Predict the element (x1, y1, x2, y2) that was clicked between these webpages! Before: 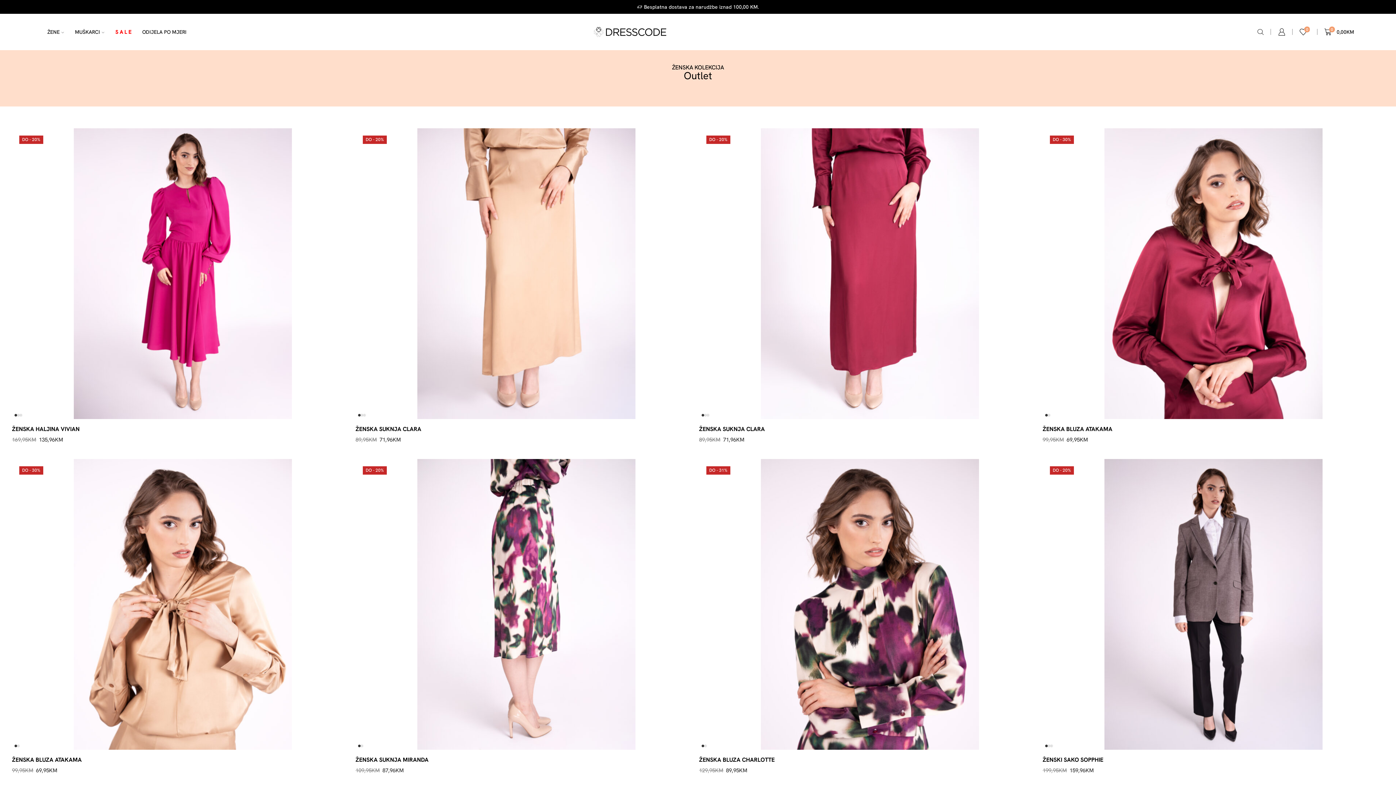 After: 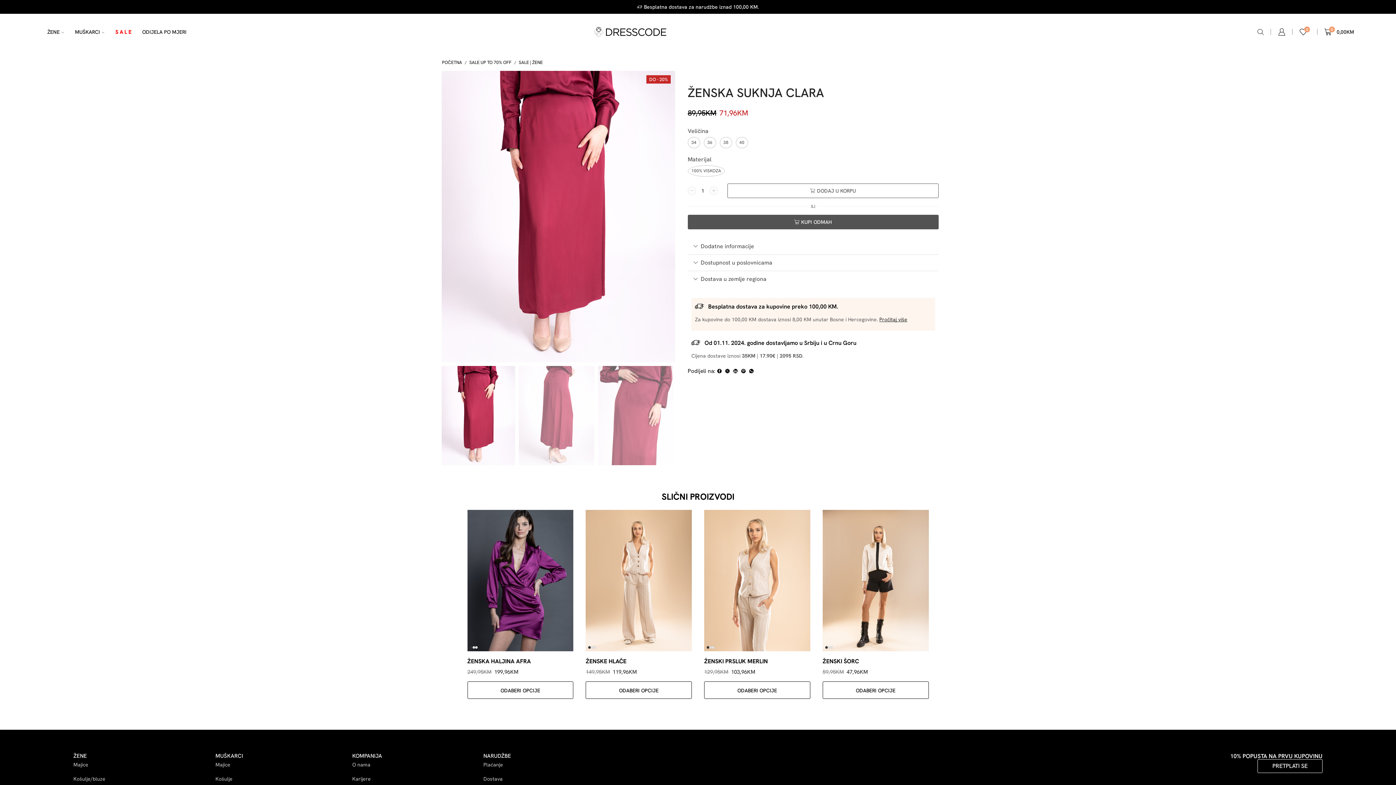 Action: label: ŽENSKA SUKNJA CLARA bbox: (699, 425, 1040, 433)